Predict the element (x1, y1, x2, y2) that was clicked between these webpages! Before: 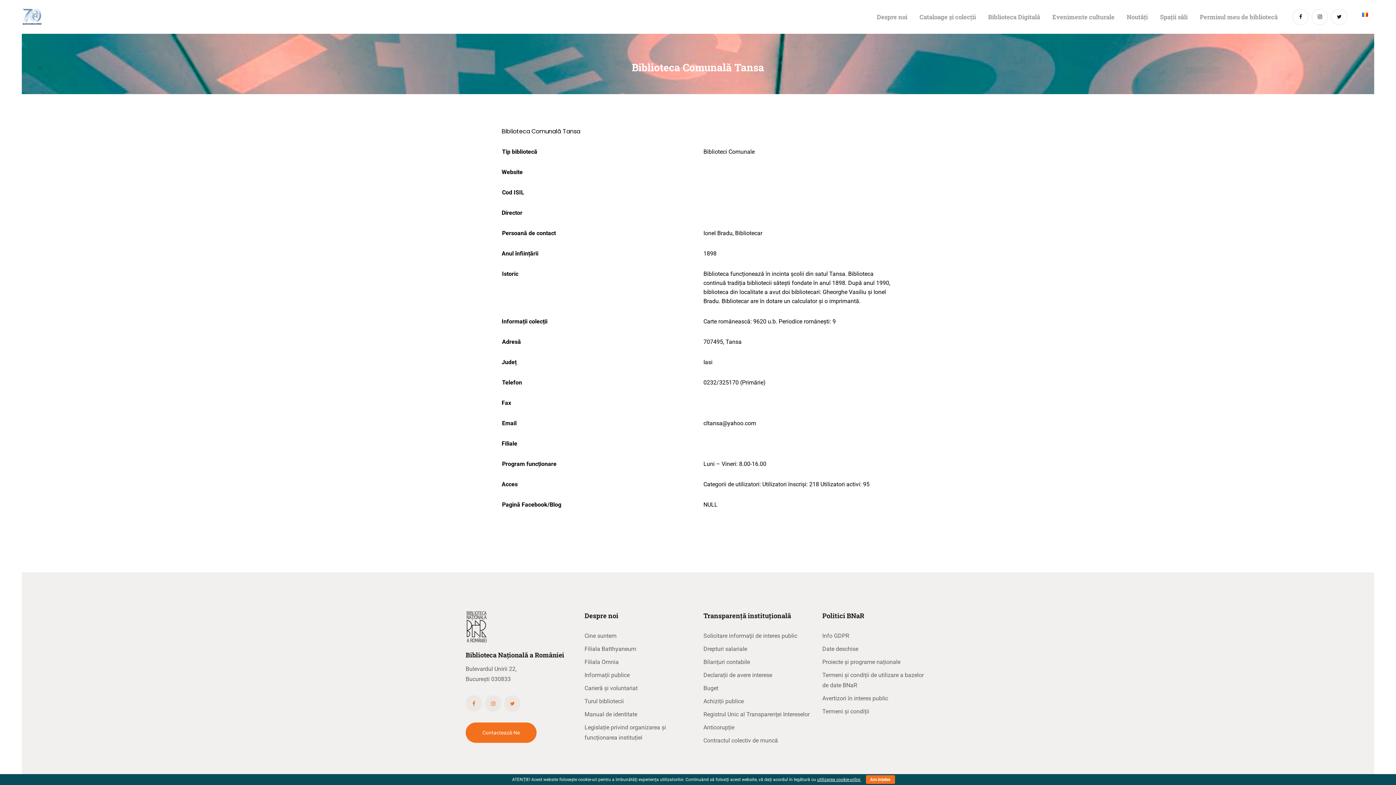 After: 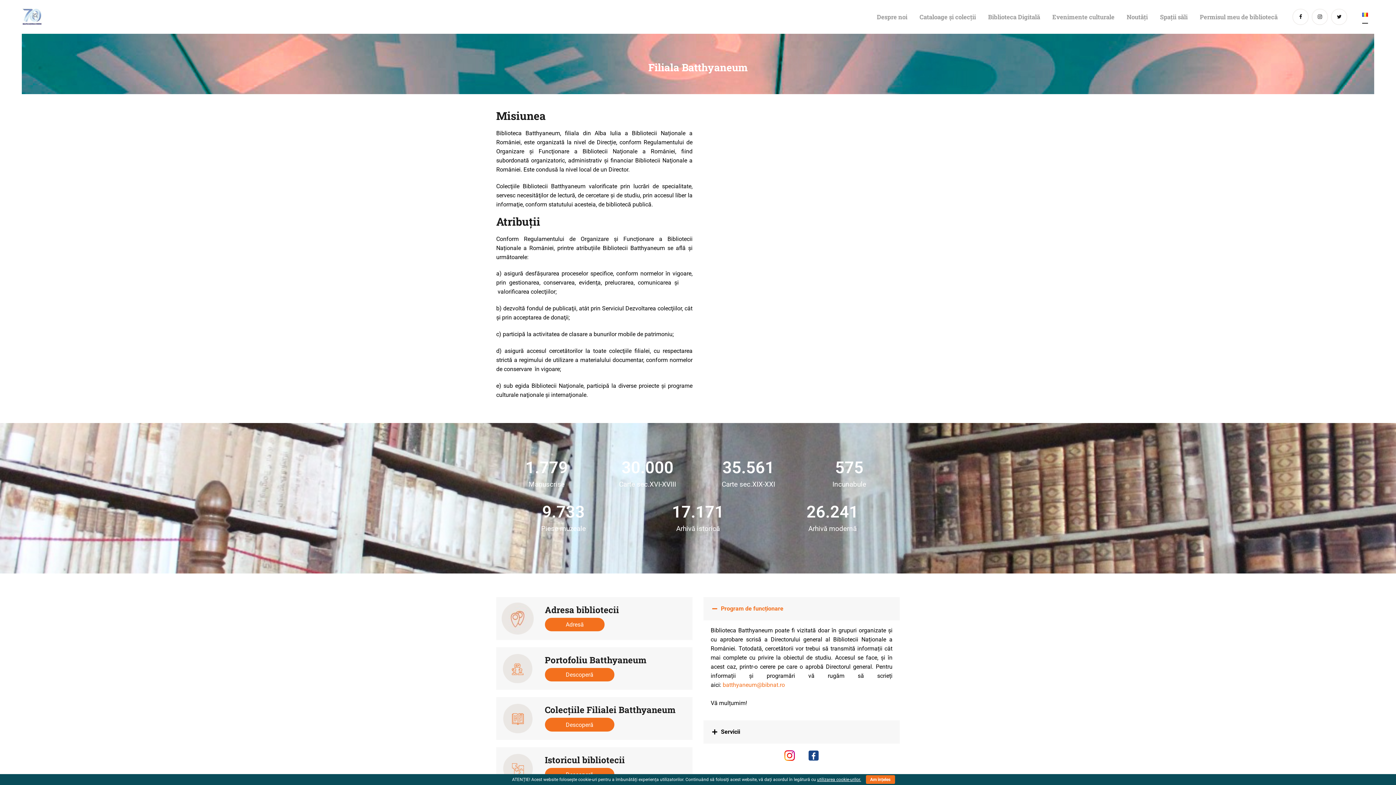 Action: bbox: (584, 645, 636, 652) label: Filiala Batthyaneum